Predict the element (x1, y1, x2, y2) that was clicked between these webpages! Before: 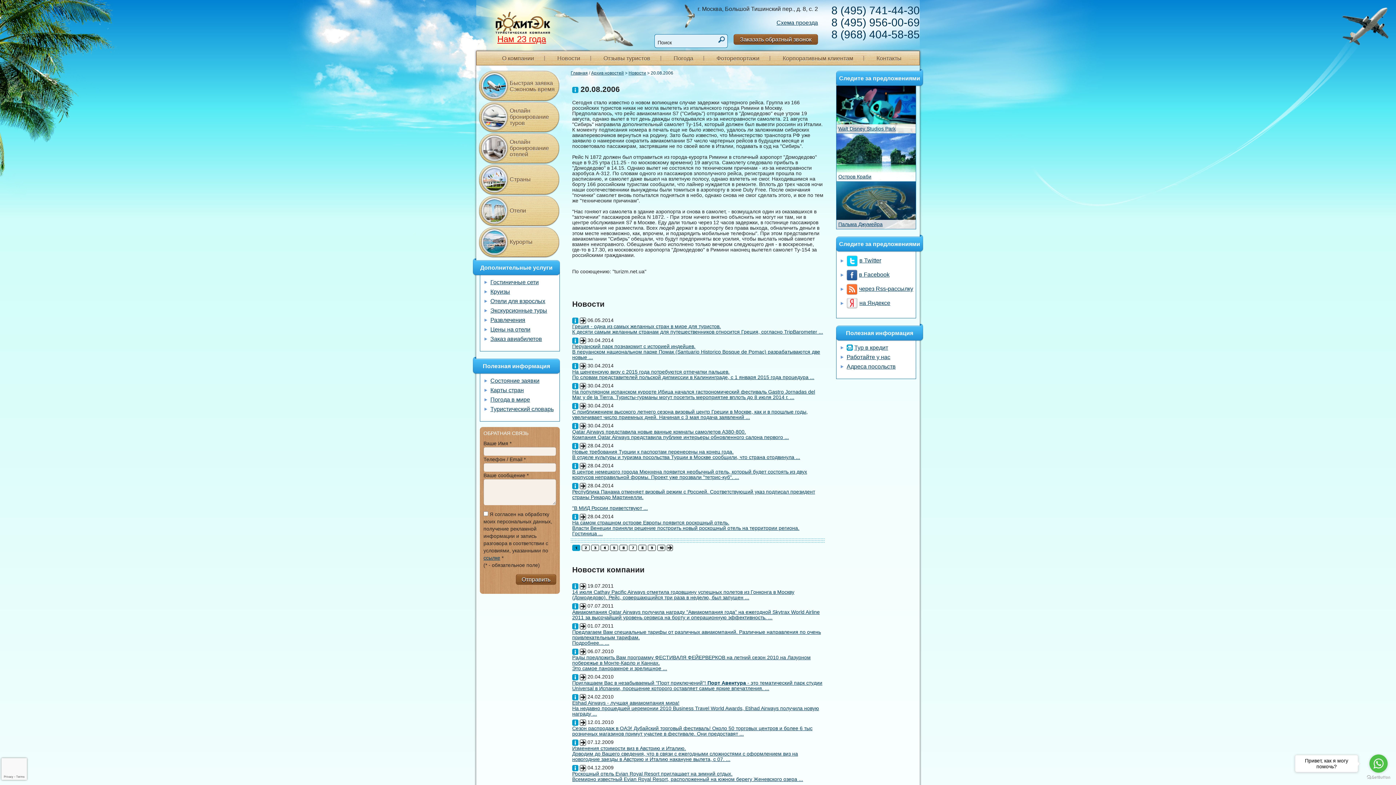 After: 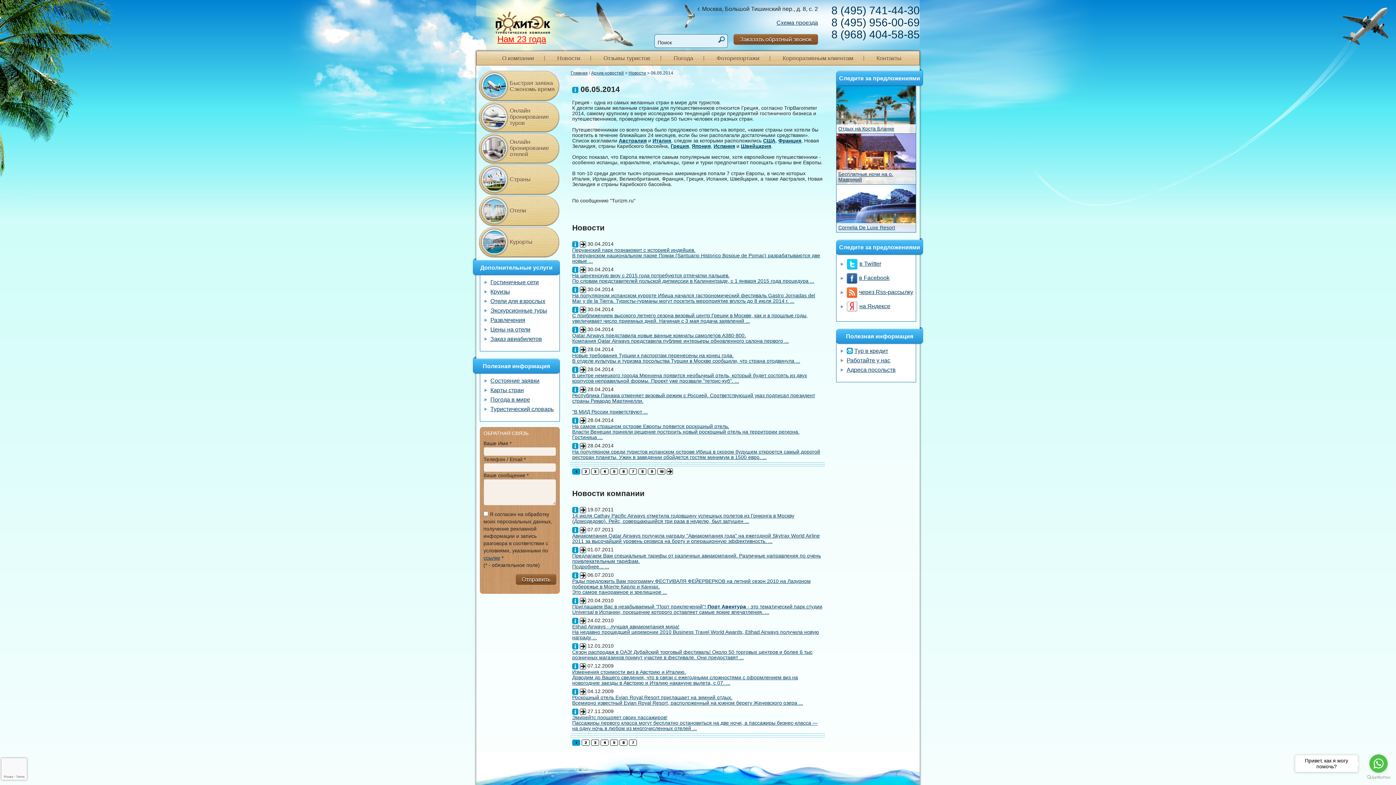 Action: bbox: (580, 317, 586, 323)